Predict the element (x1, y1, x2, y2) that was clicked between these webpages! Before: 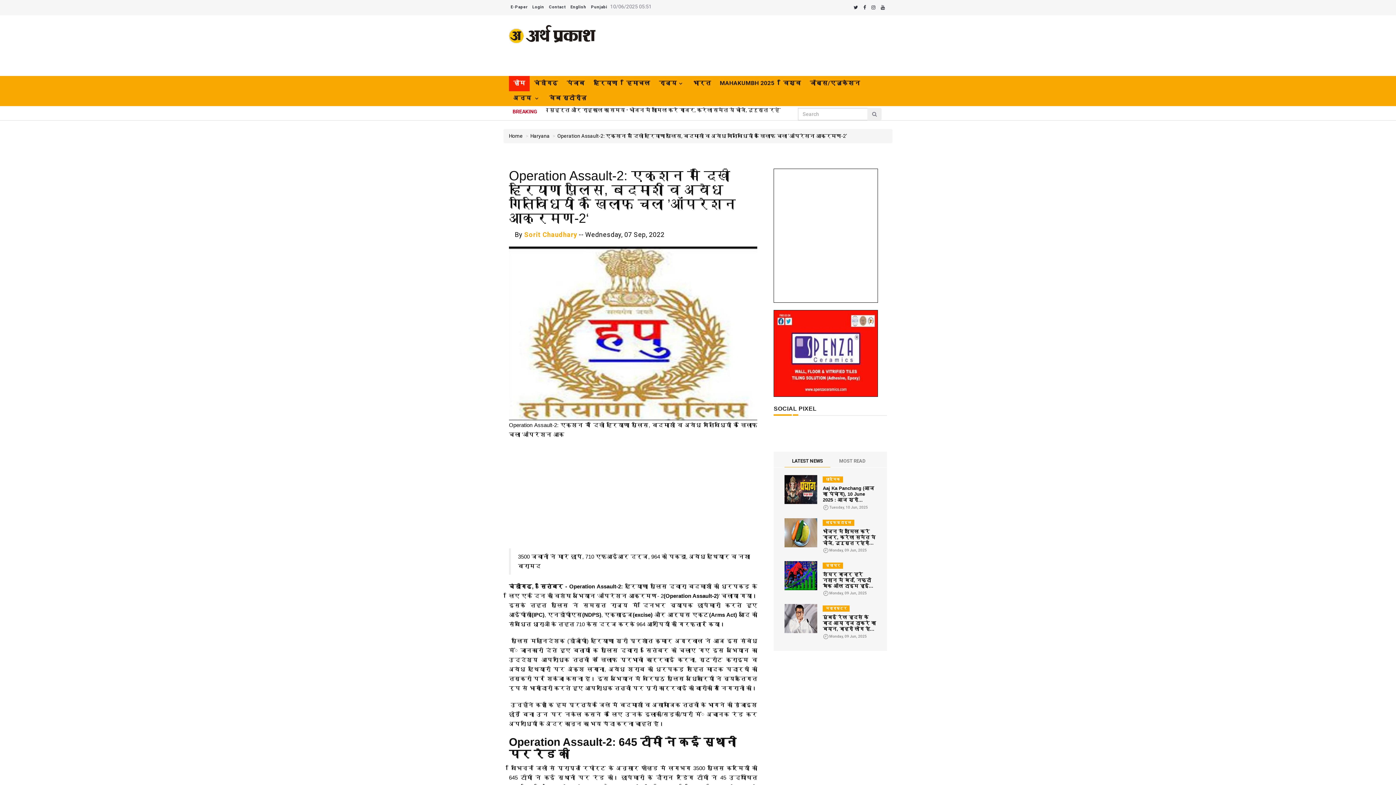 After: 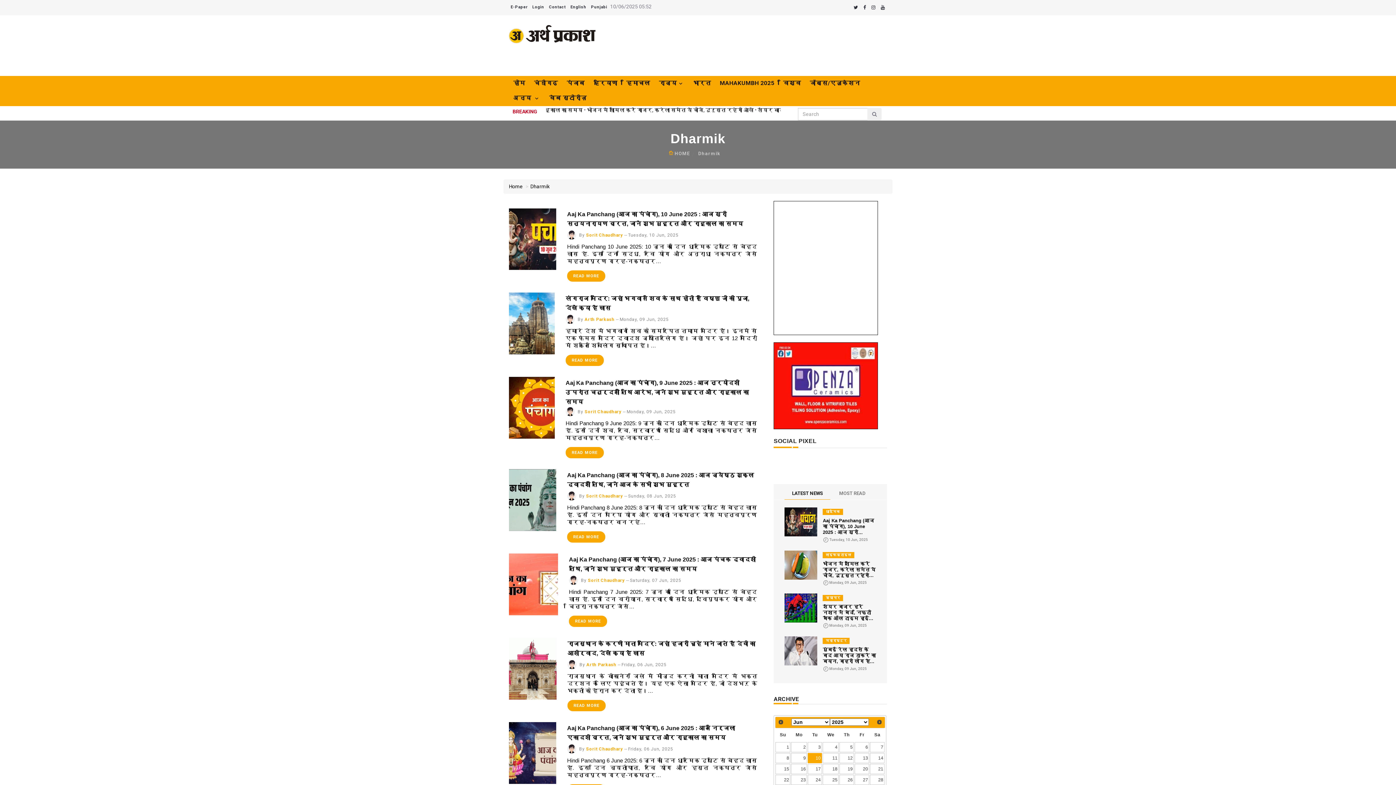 Action: bbox: (825, 477, 840, 481) label: धार्मिक